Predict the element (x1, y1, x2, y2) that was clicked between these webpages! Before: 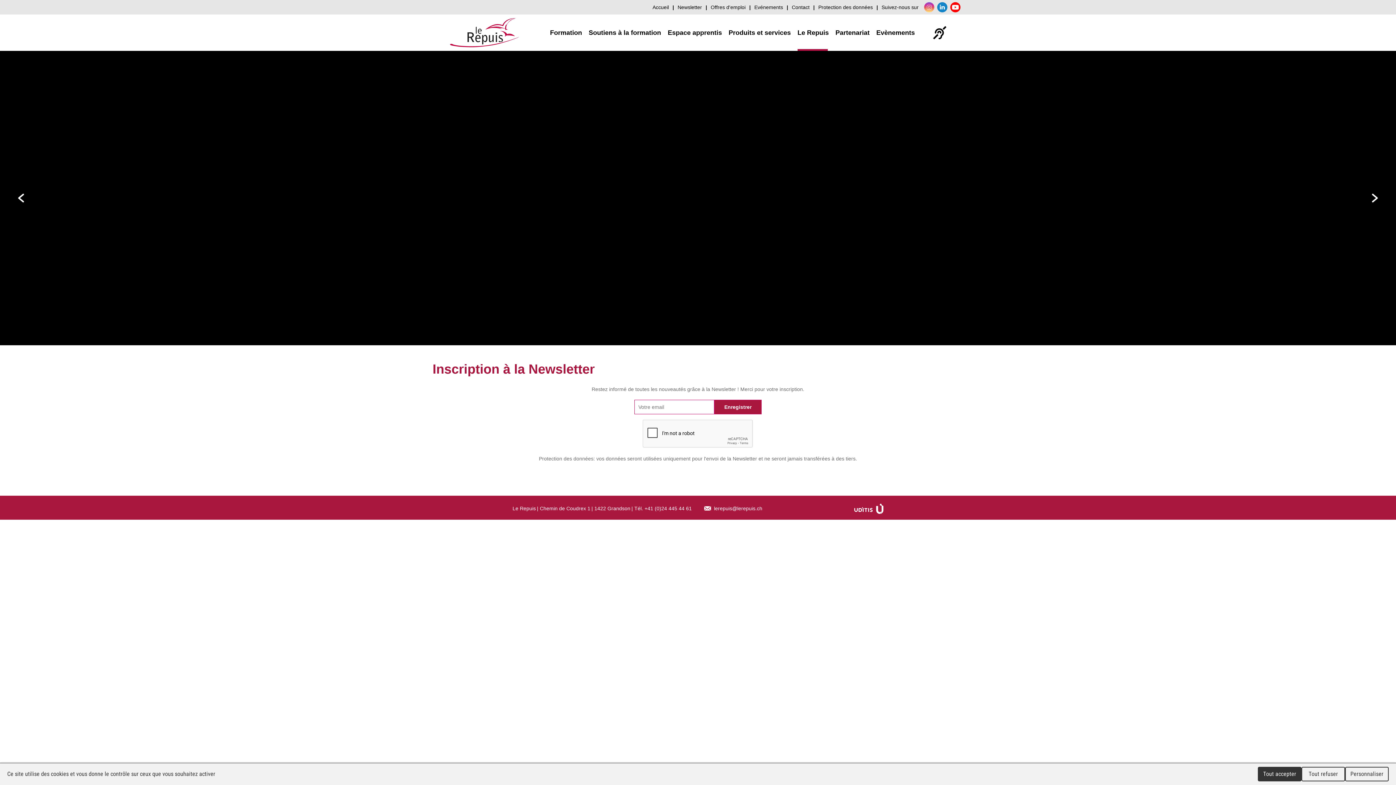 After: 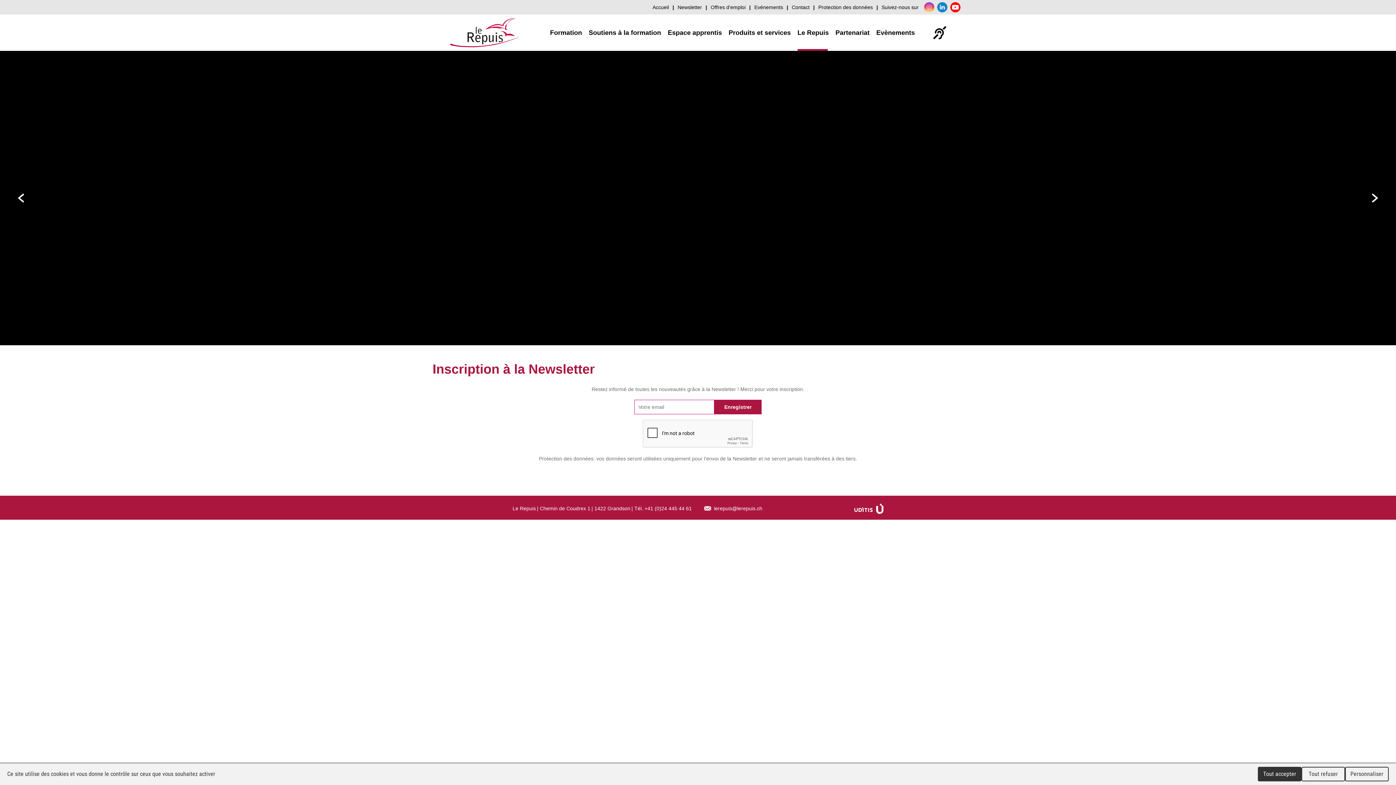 Action: bbox: (677, 0, 702, 14) label: Newsletter